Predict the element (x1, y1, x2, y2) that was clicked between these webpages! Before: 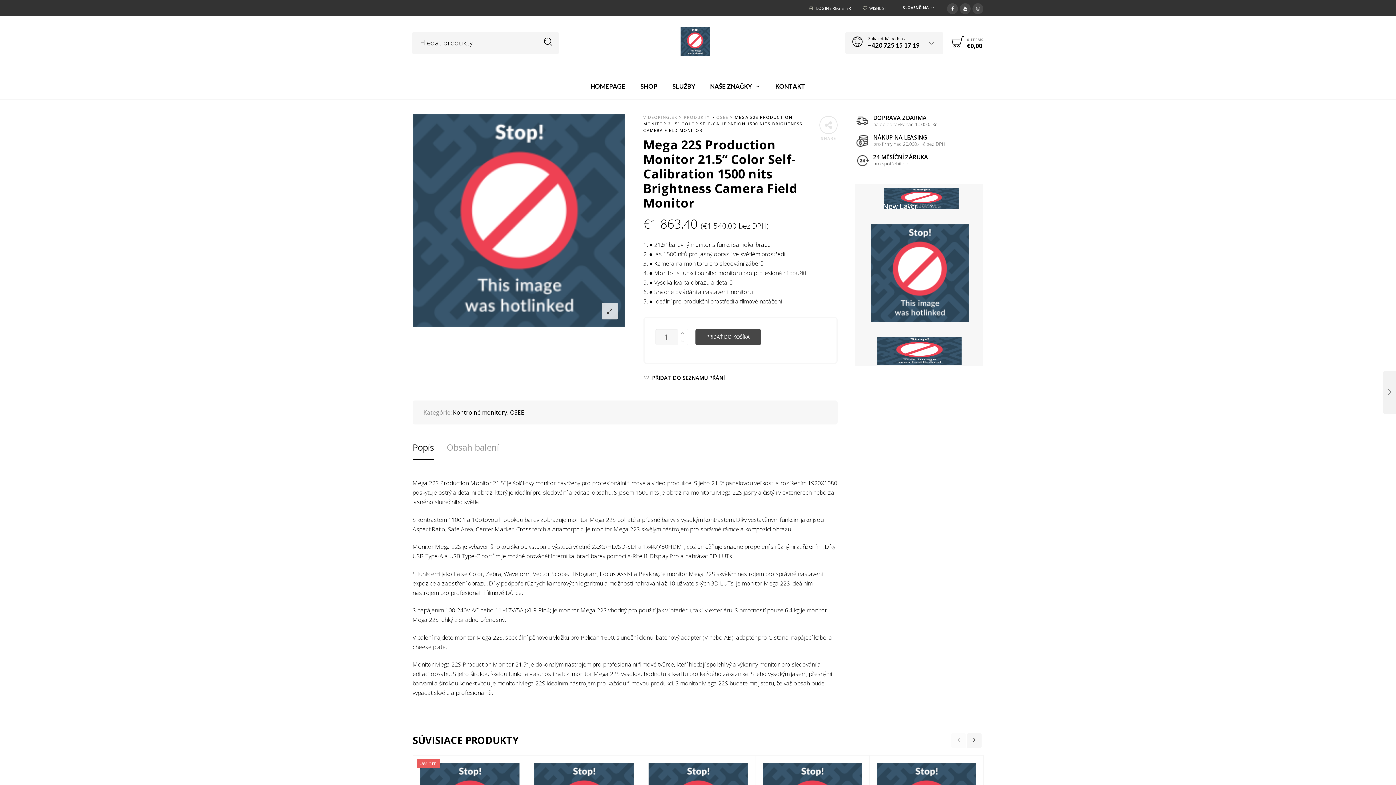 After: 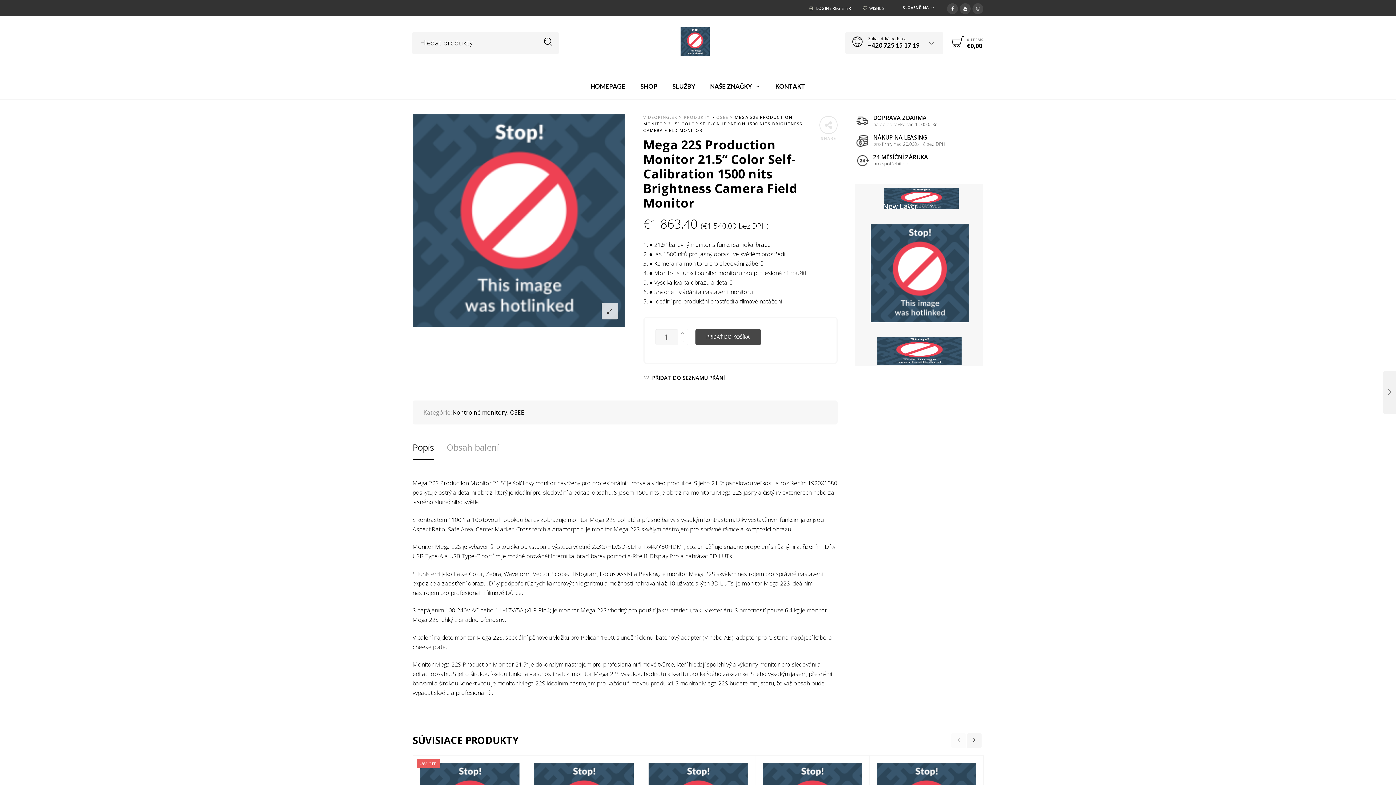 Action: bbox: (412, 443, 434, 452) label: Popis